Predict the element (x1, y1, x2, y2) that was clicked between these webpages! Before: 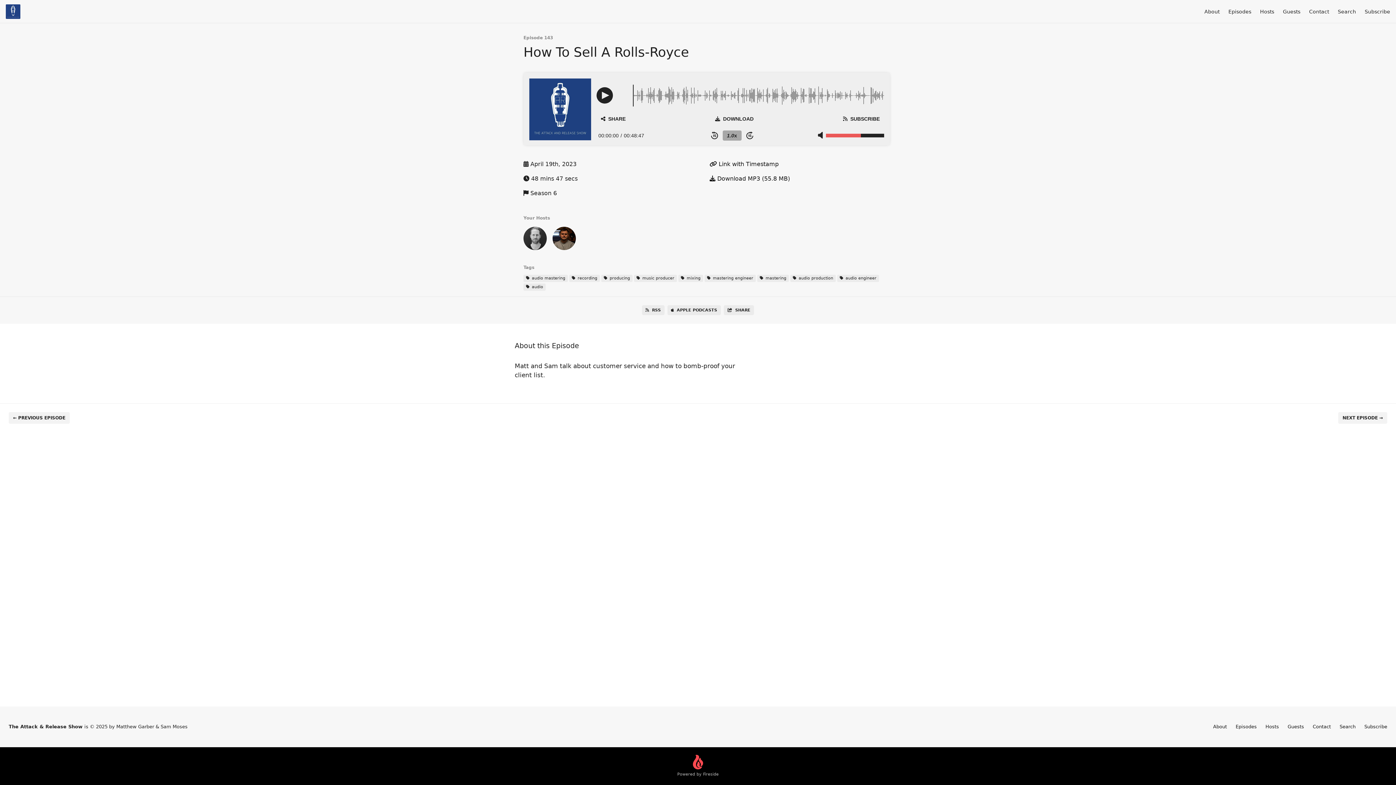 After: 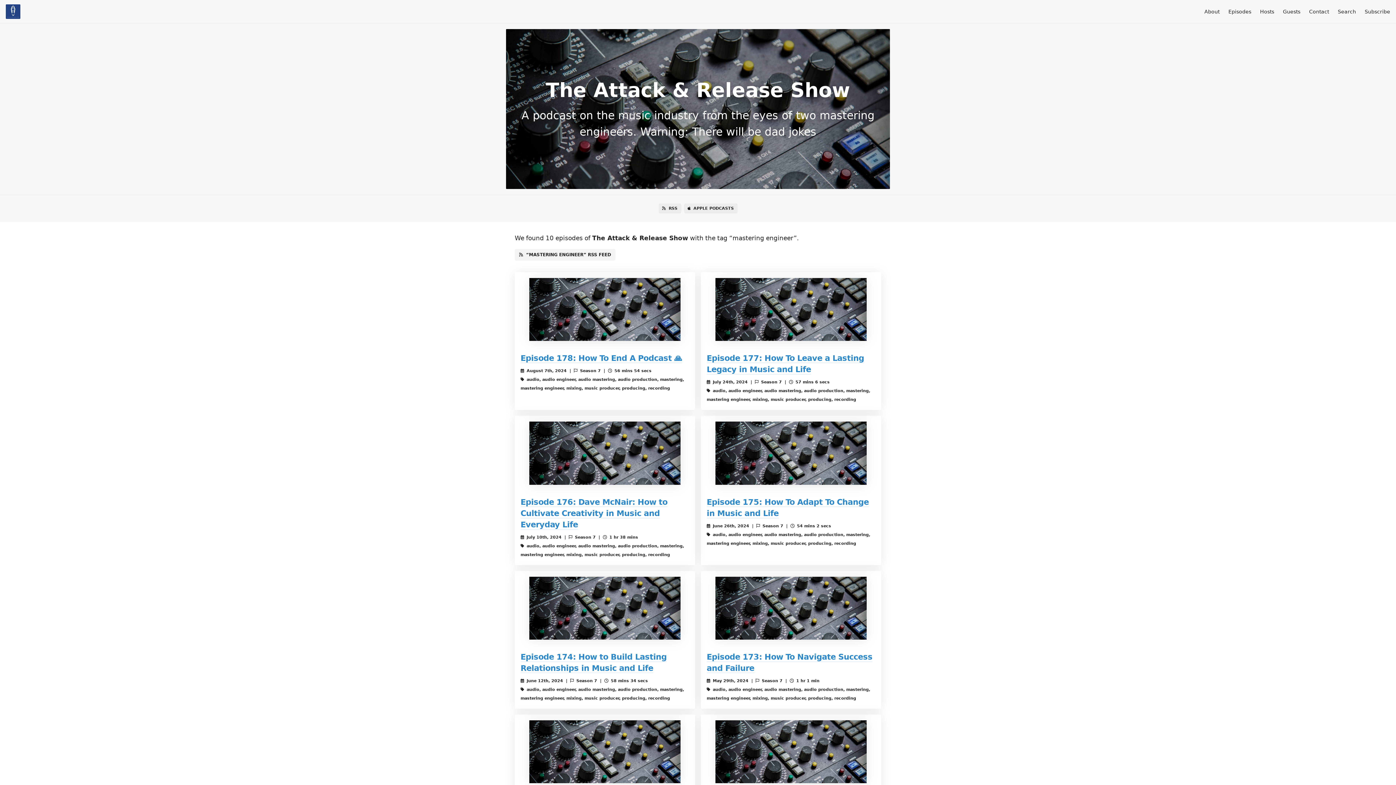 Action: label:  mastering engineer bbox: (704, 274, 756, 282)